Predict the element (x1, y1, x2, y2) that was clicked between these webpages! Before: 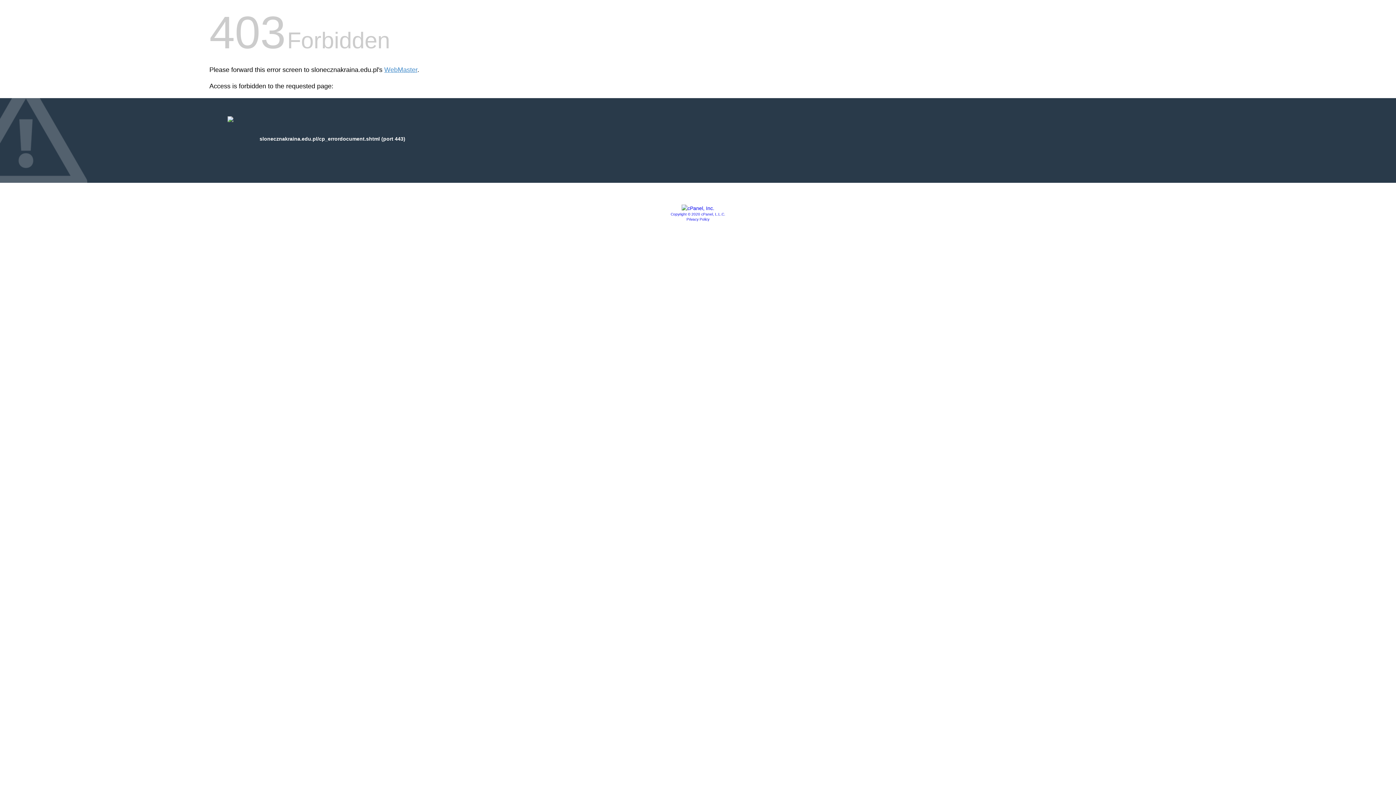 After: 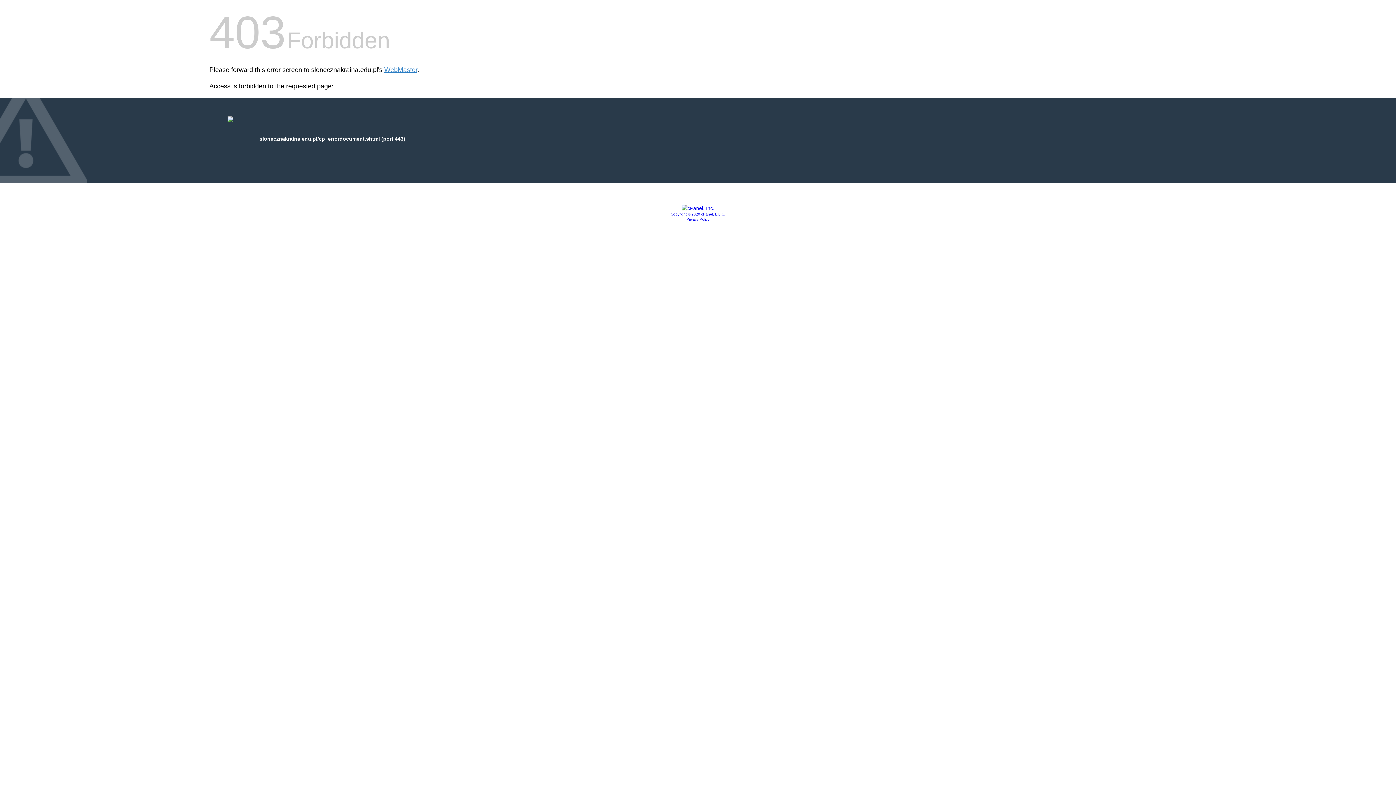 Action: bbox: (681, 205, 714, 211)